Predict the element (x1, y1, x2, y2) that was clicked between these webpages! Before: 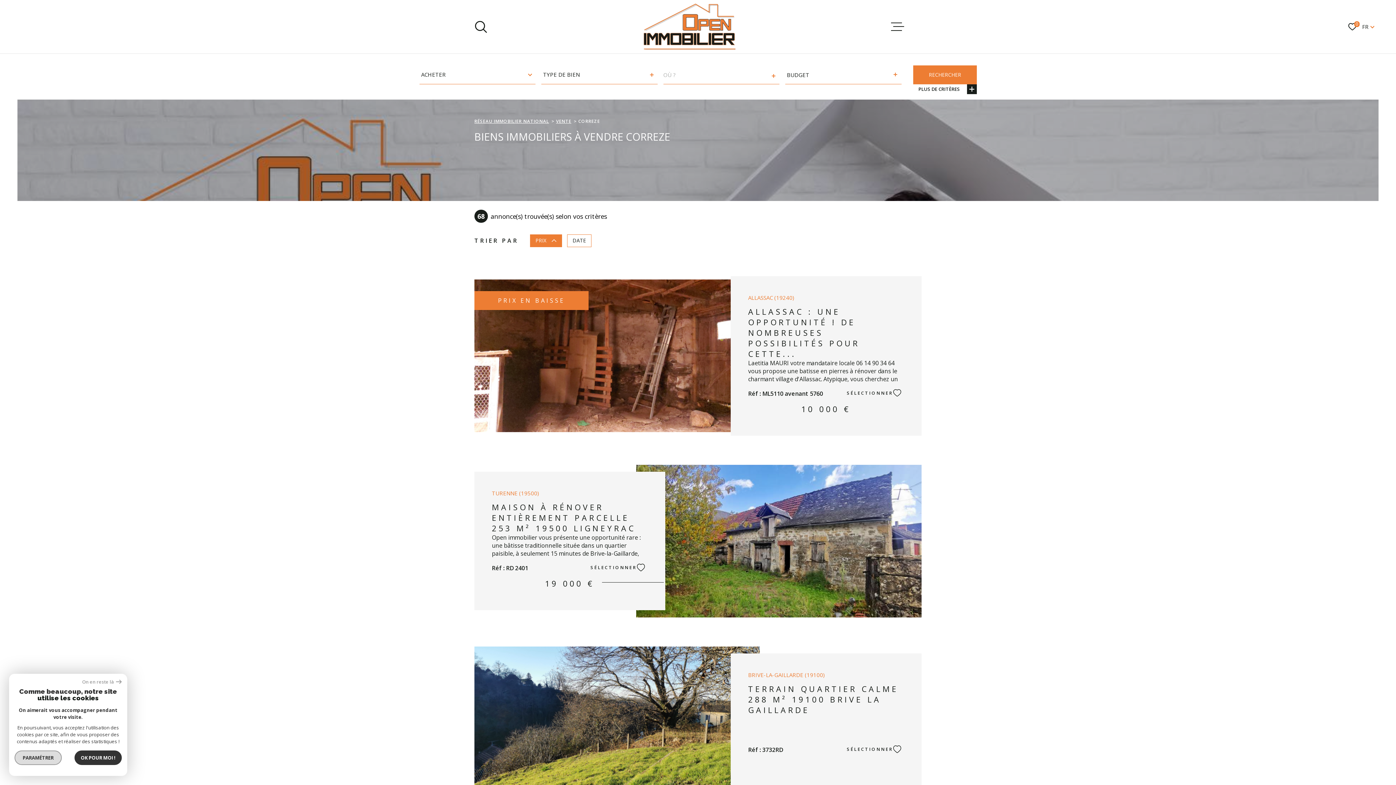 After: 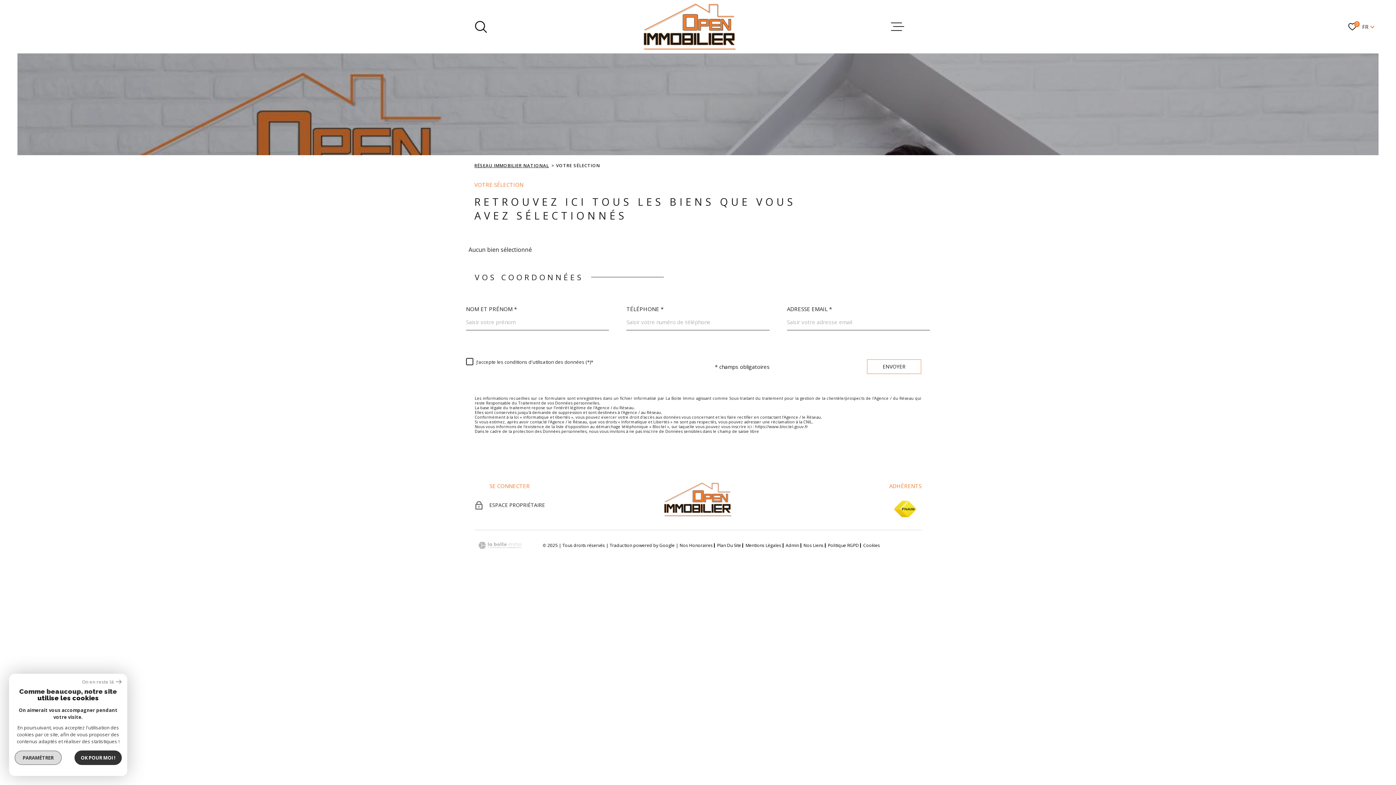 Action: bbox: (1348, 22, 1360, 31) label: 0